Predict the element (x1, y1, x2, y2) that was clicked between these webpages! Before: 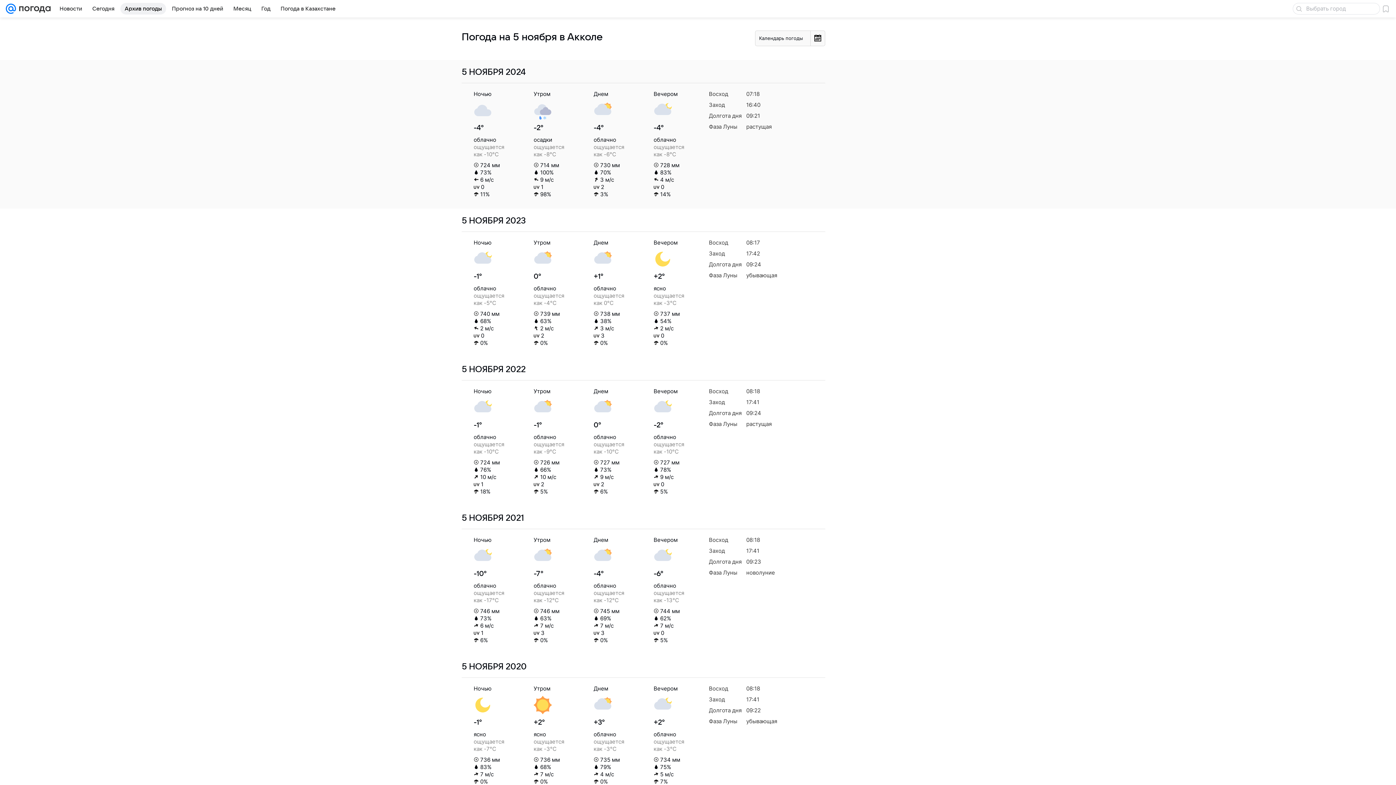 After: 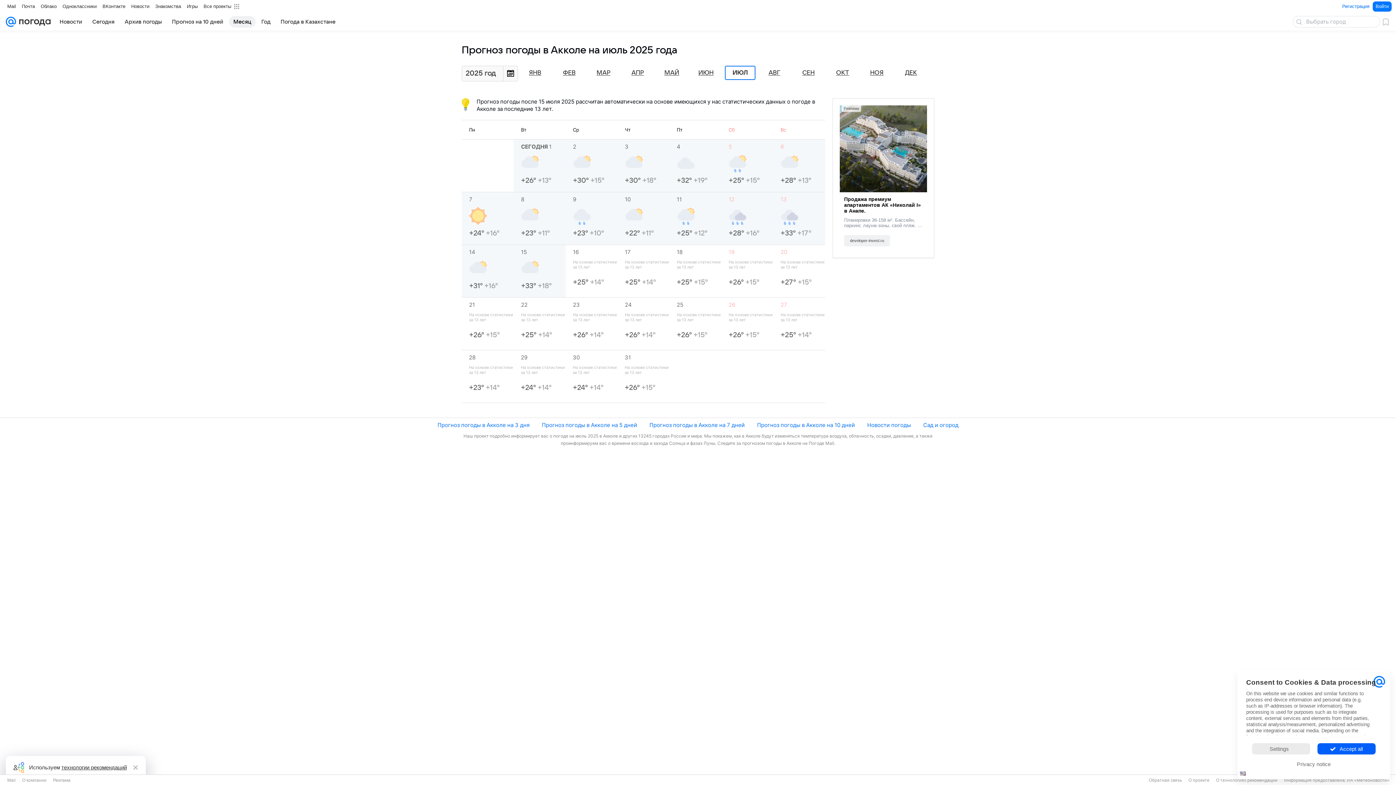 Action: label: Месяц bbox: (229, 2, 255, 14)